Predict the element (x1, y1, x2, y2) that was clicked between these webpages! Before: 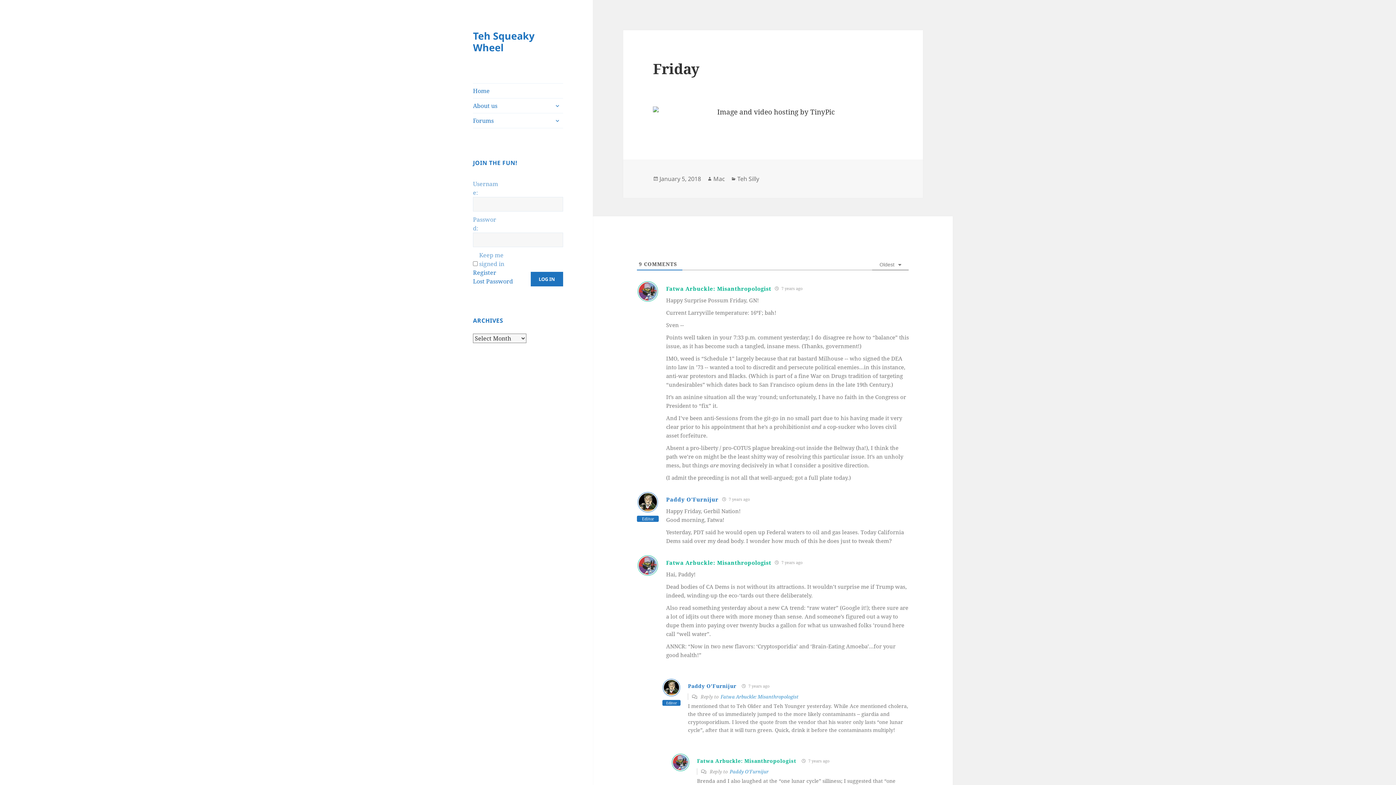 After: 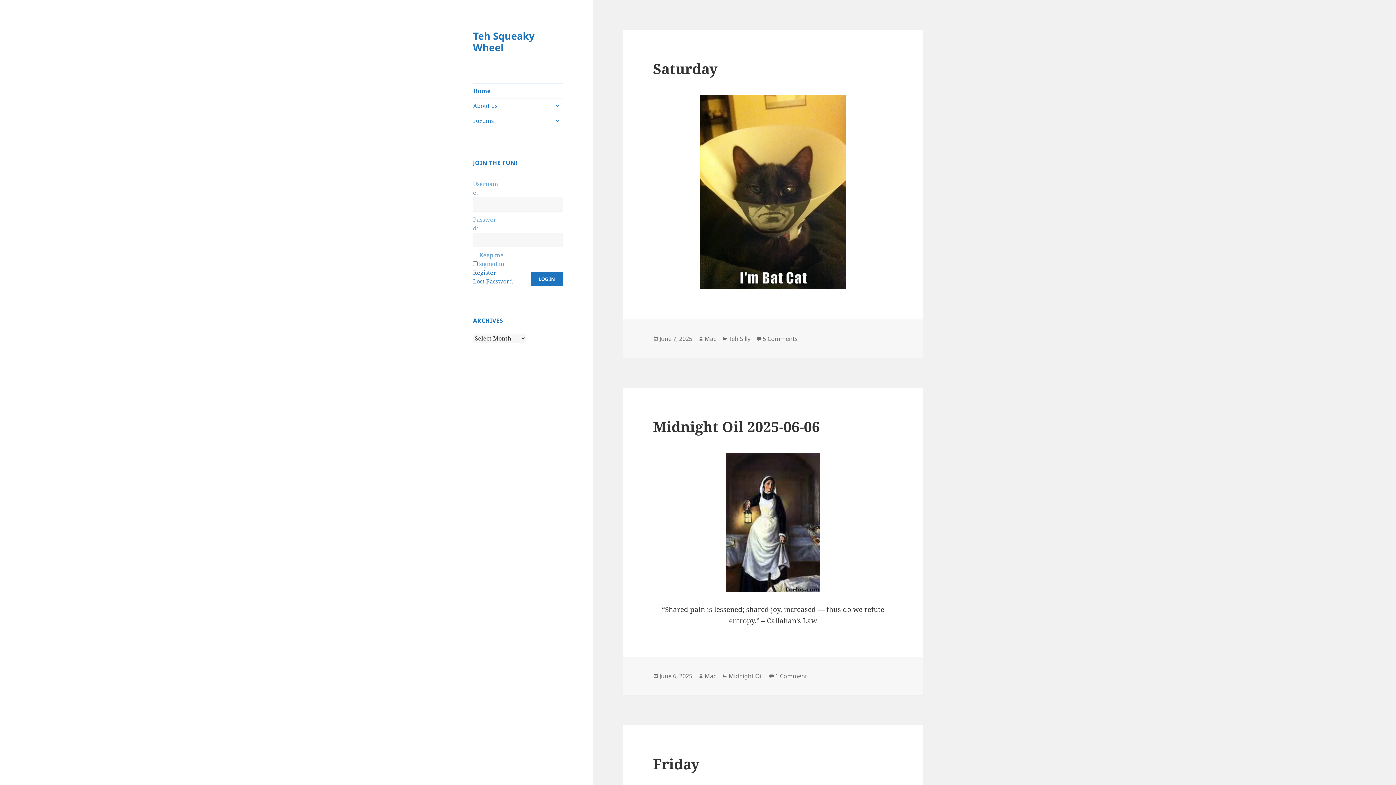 Action: label: Teh Squeaky Wheel bbox: (473, 28, 534, 54)